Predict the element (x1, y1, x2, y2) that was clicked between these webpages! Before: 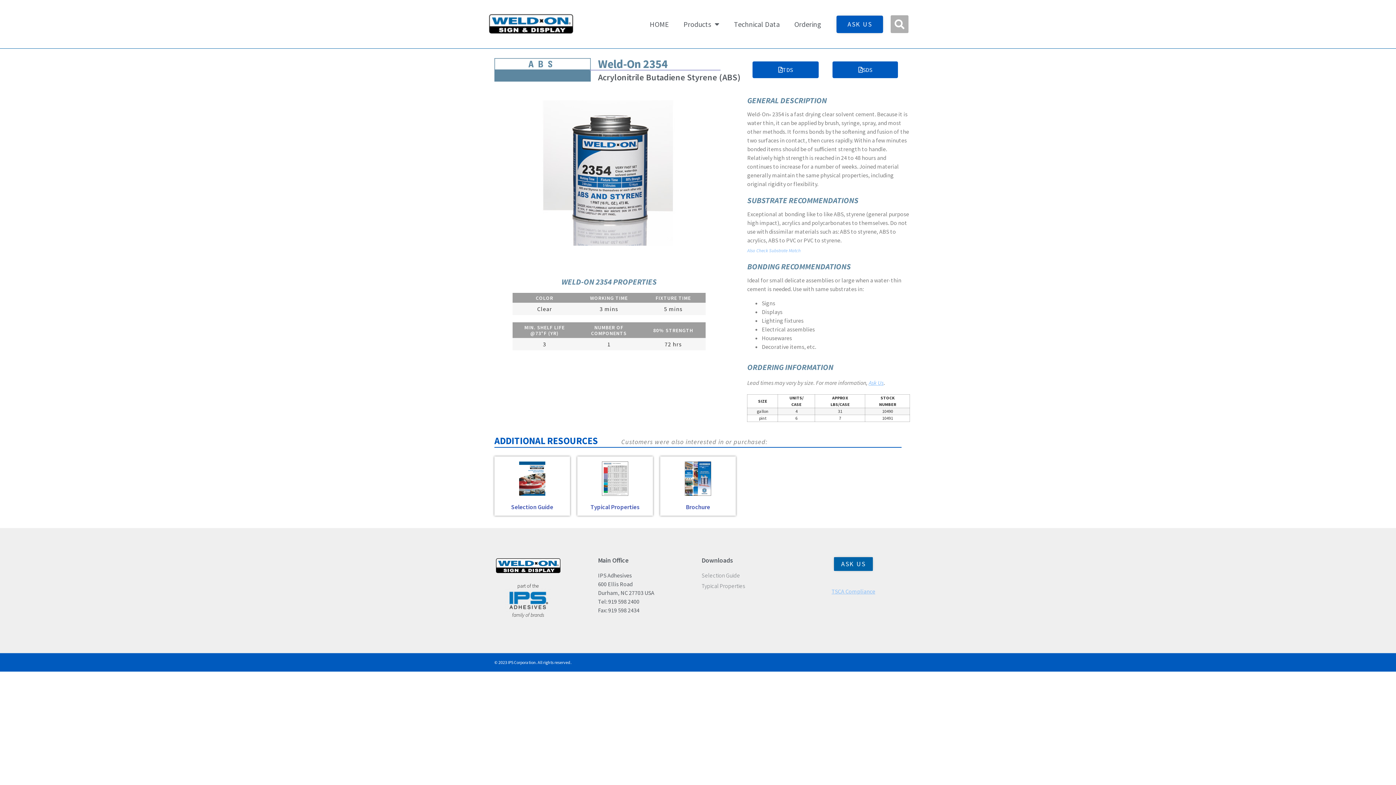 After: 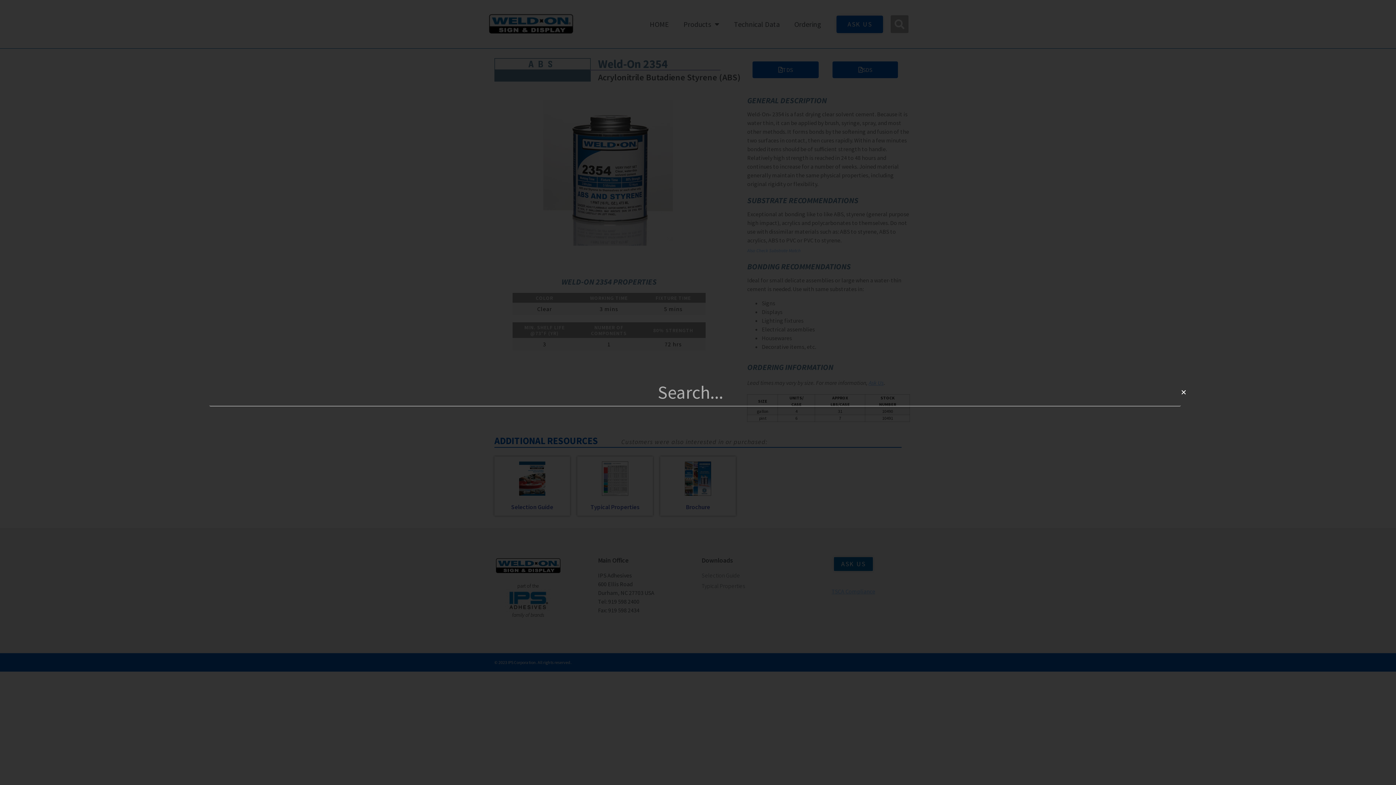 Action: bbox: (890, 15, 908, 33) label: Search